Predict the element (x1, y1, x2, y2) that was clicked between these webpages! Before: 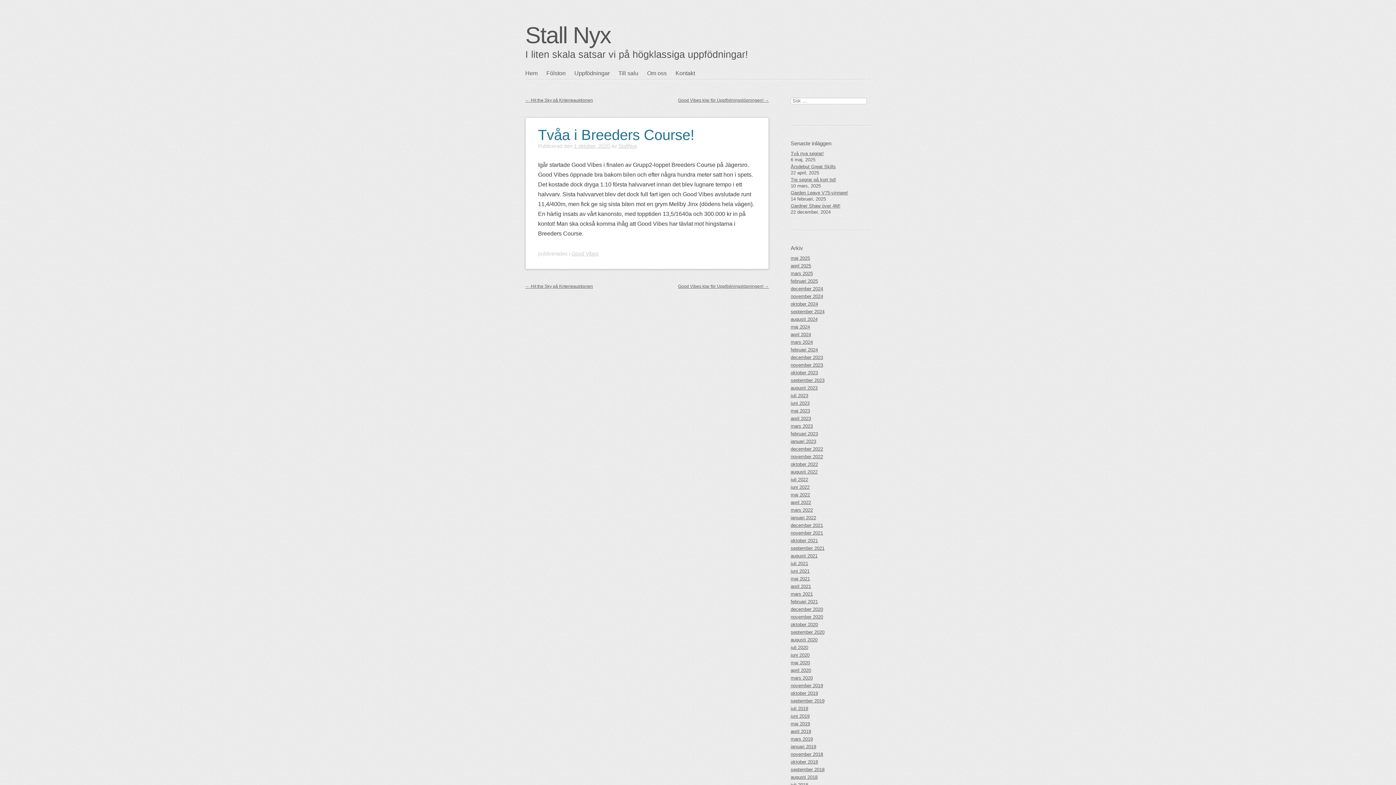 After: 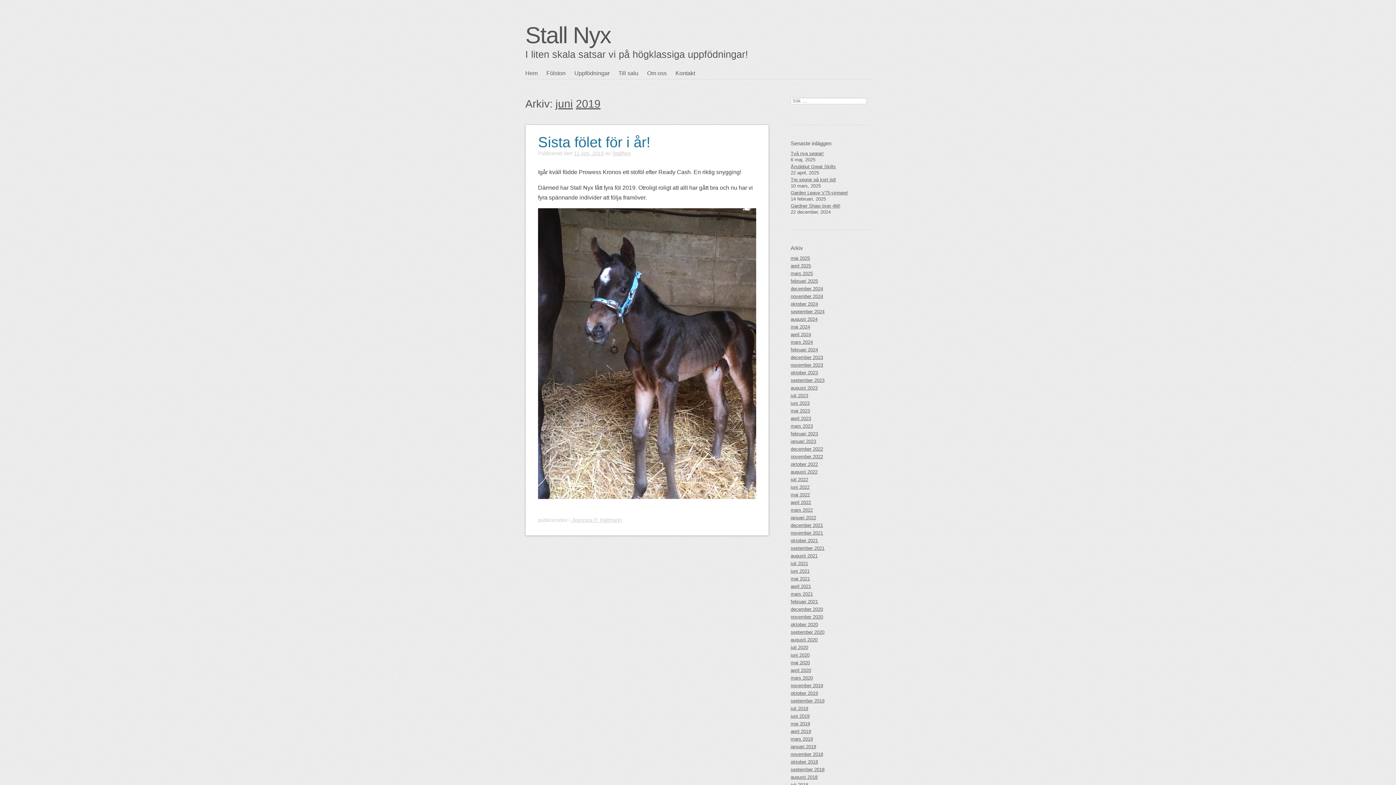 Action: bbox: (790, 713, 870, 720) label: juni 2019